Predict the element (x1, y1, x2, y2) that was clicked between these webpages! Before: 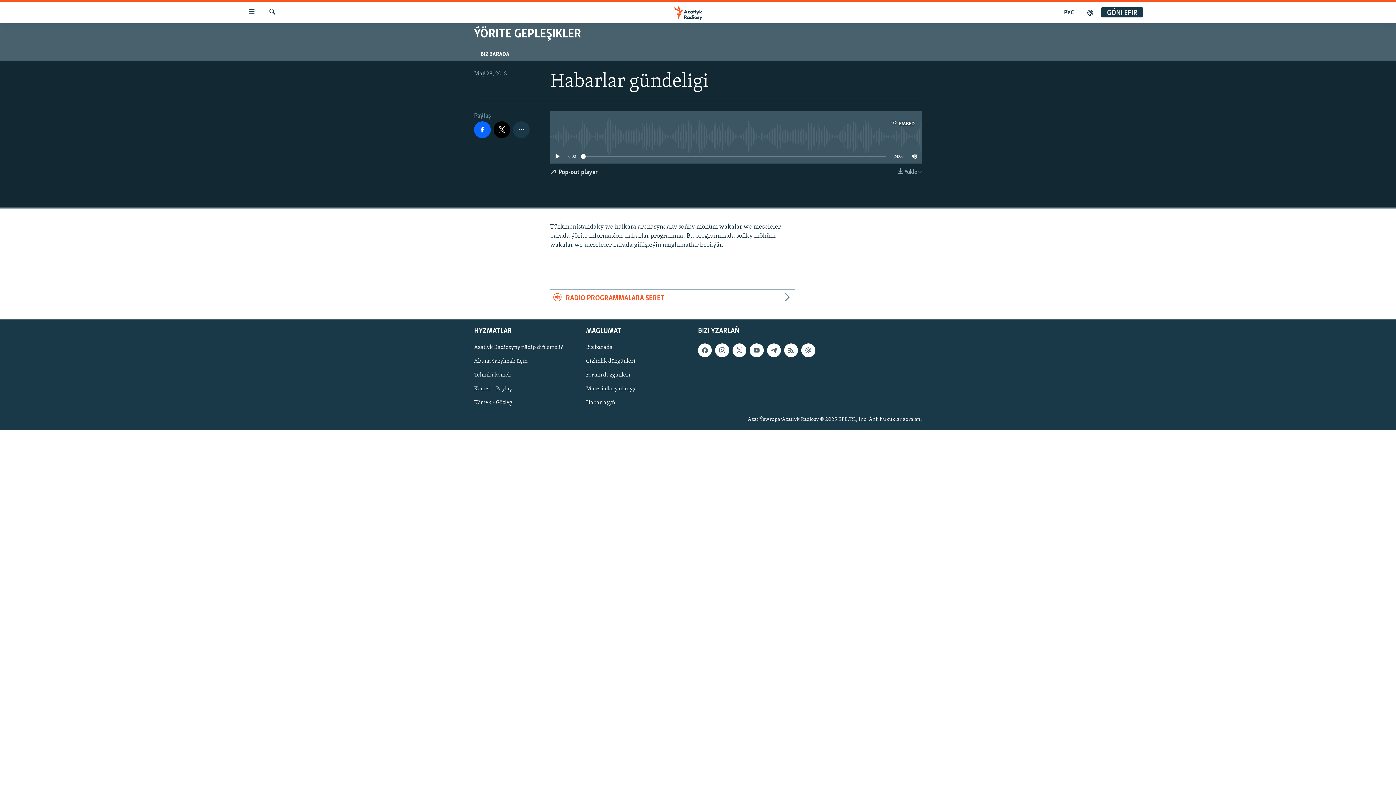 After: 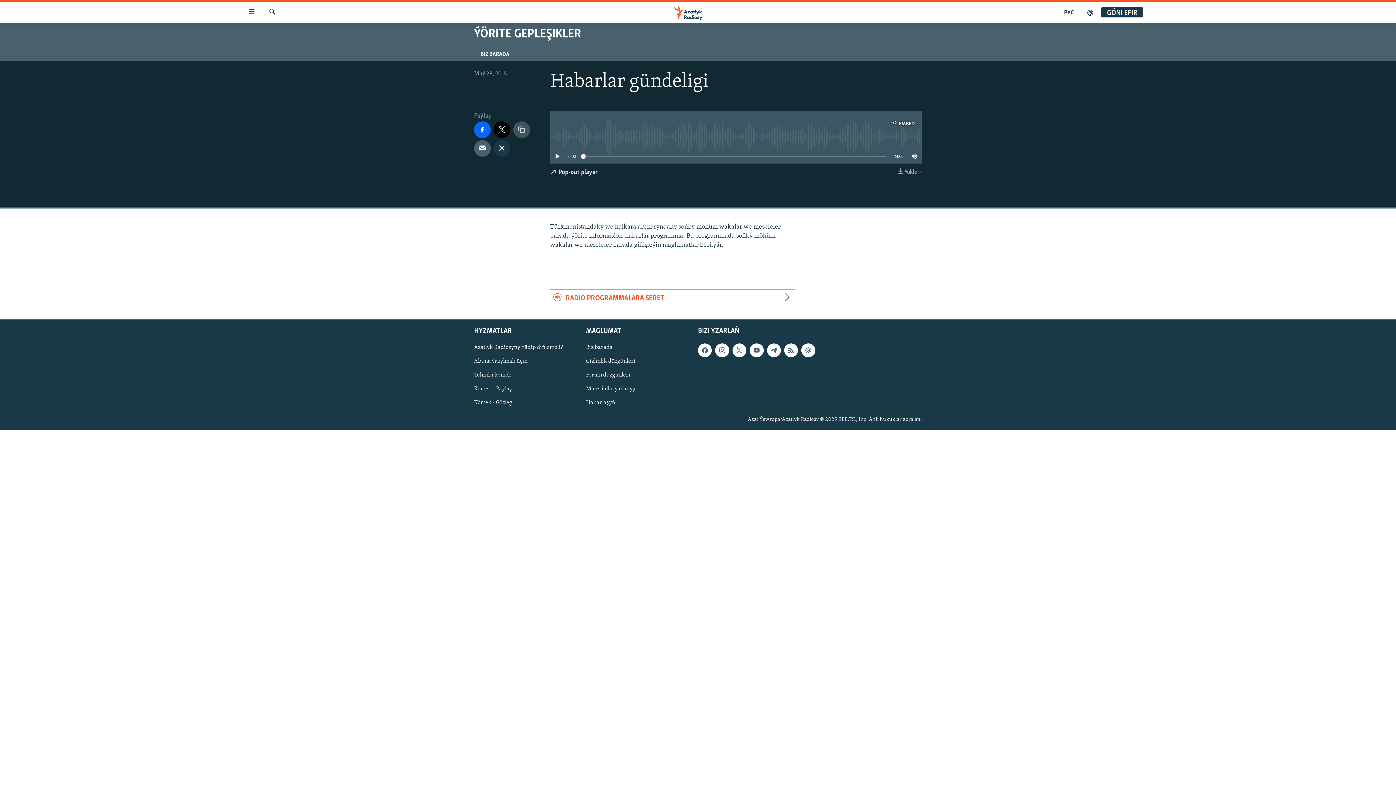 Action: bbox: (513, 121, 529, 138)